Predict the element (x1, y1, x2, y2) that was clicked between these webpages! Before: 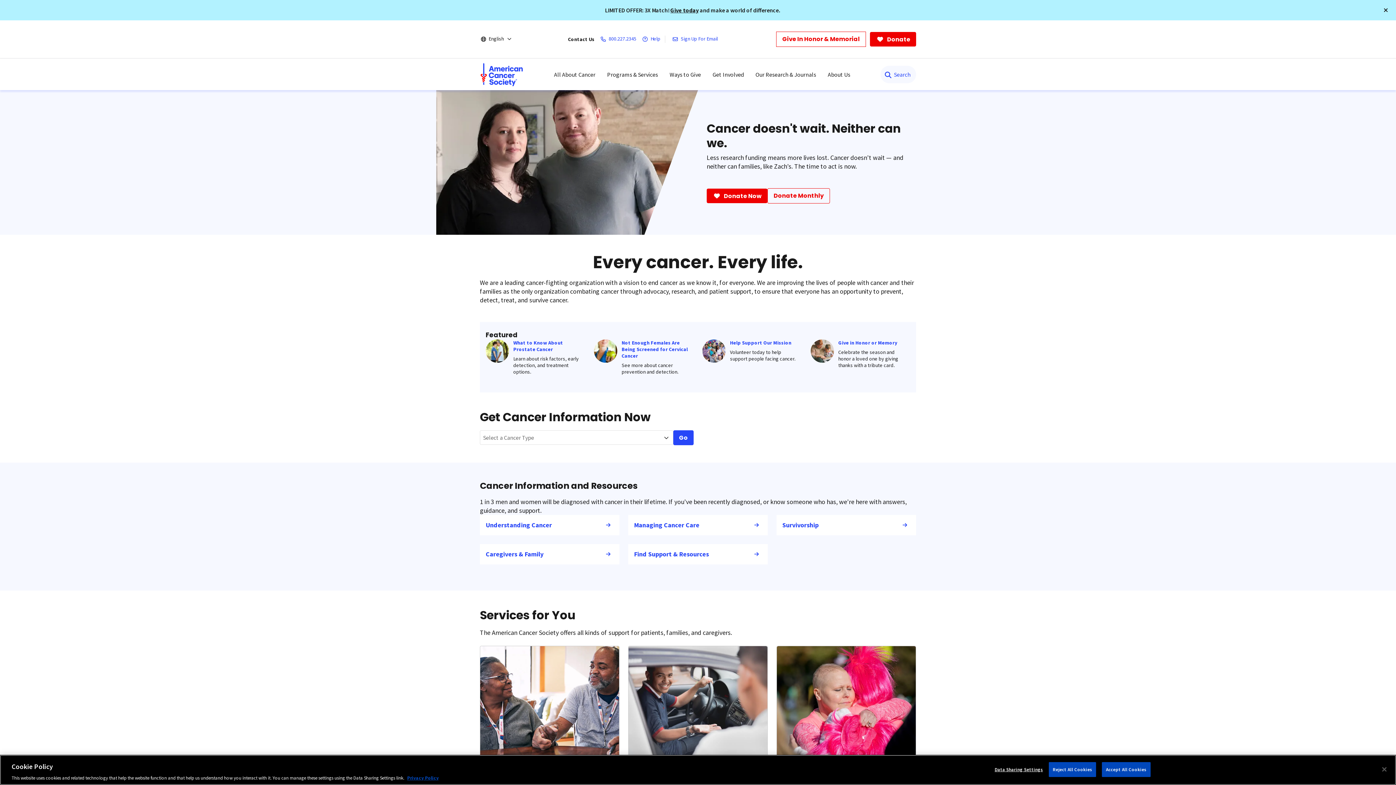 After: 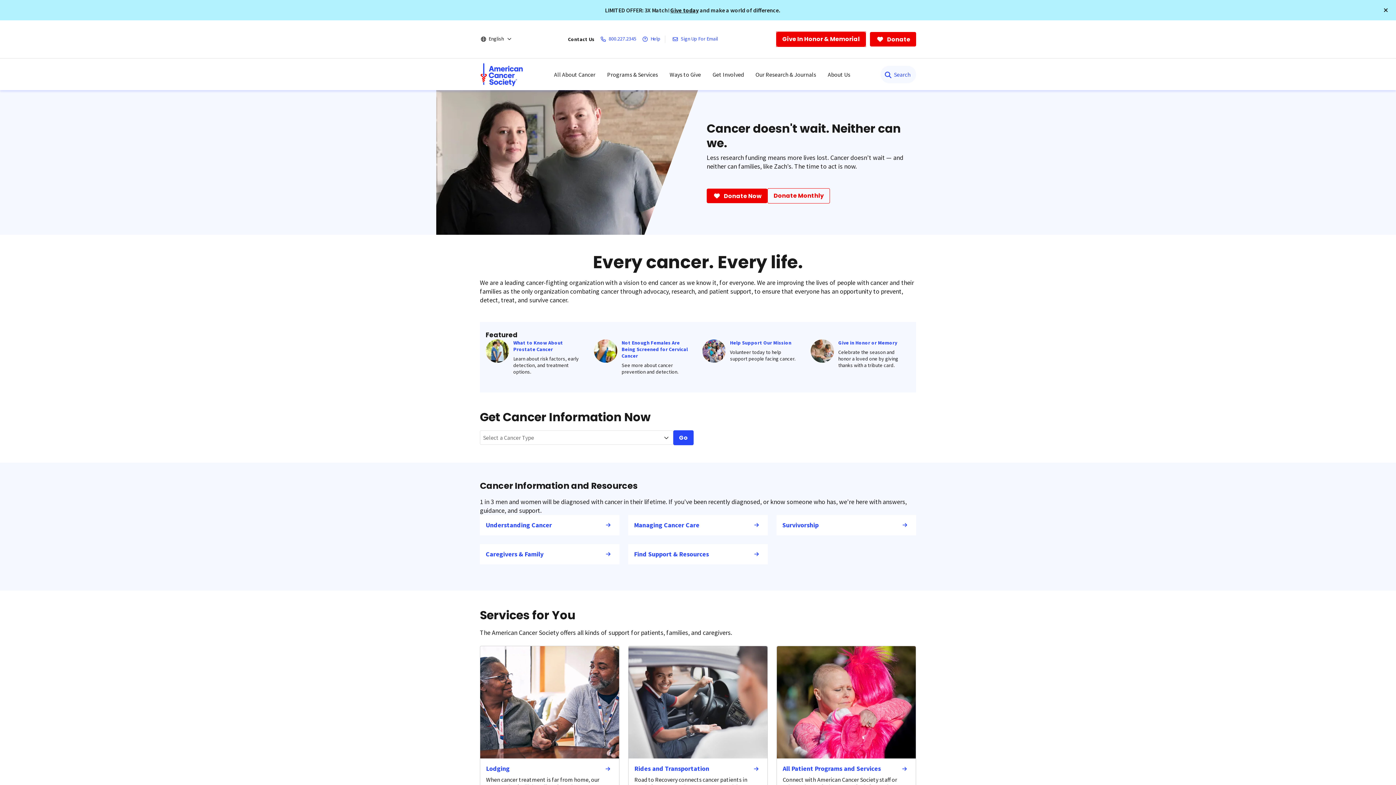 Action: bbox: (776, 31, 865, 46) label: Give In Honor & Memorial